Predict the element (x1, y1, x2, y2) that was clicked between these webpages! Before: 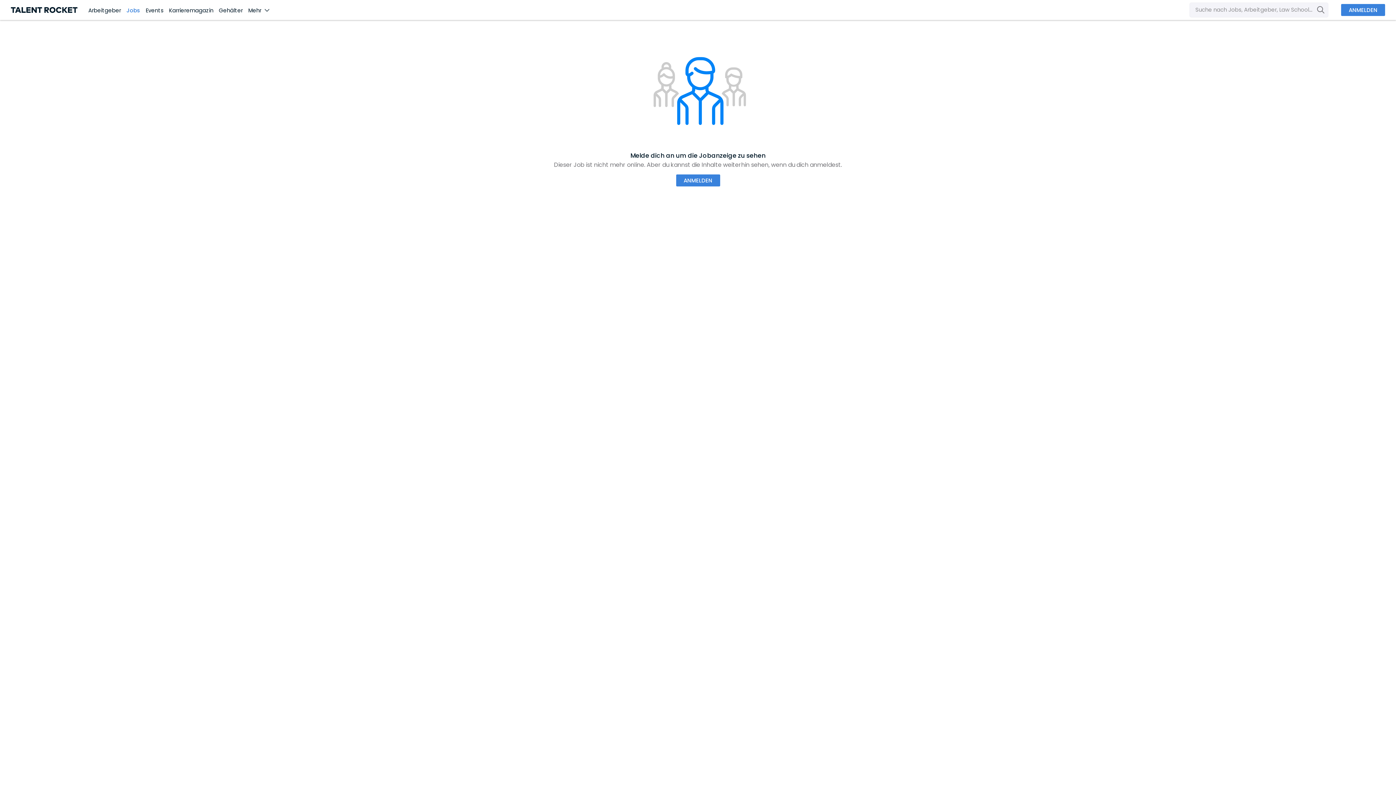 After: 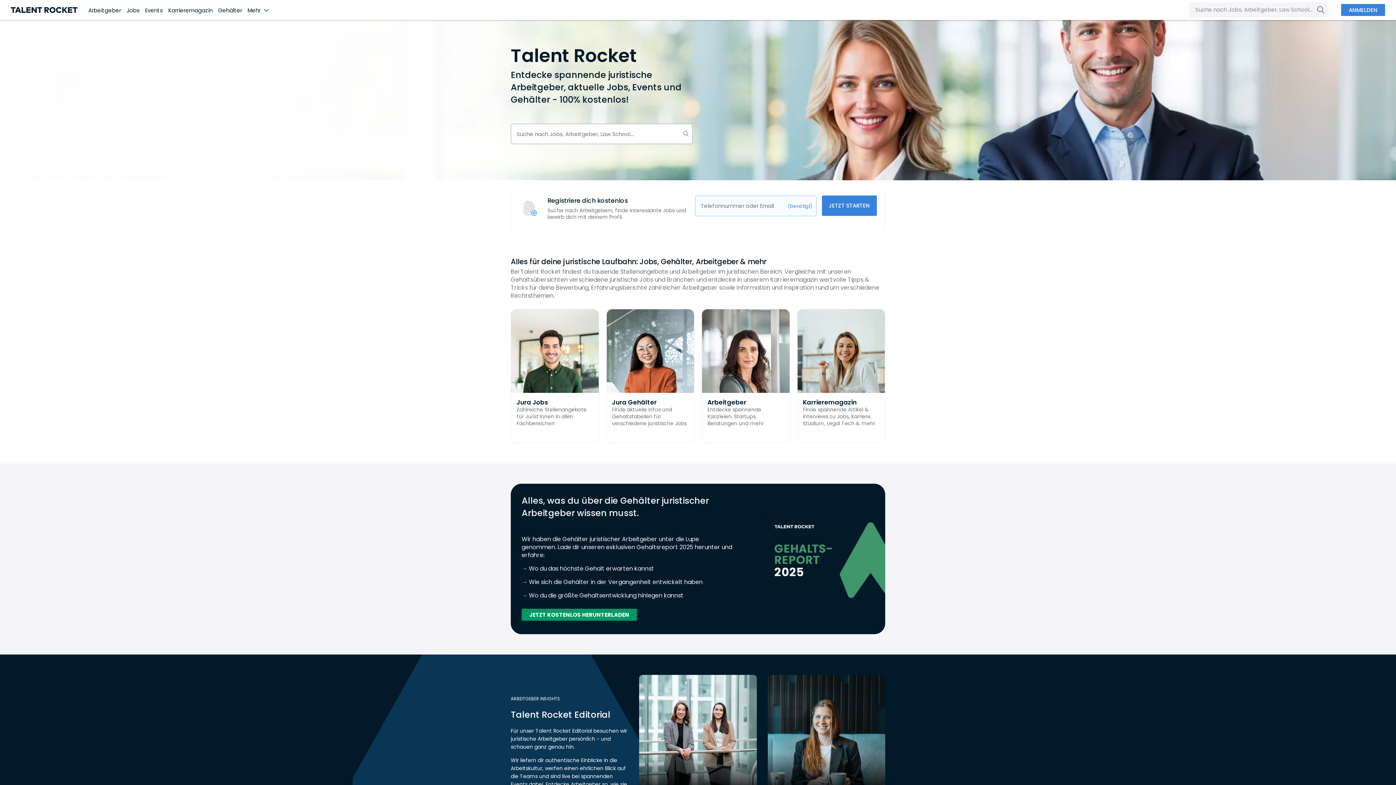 Action: bbox: (10, 3, 77, 16)